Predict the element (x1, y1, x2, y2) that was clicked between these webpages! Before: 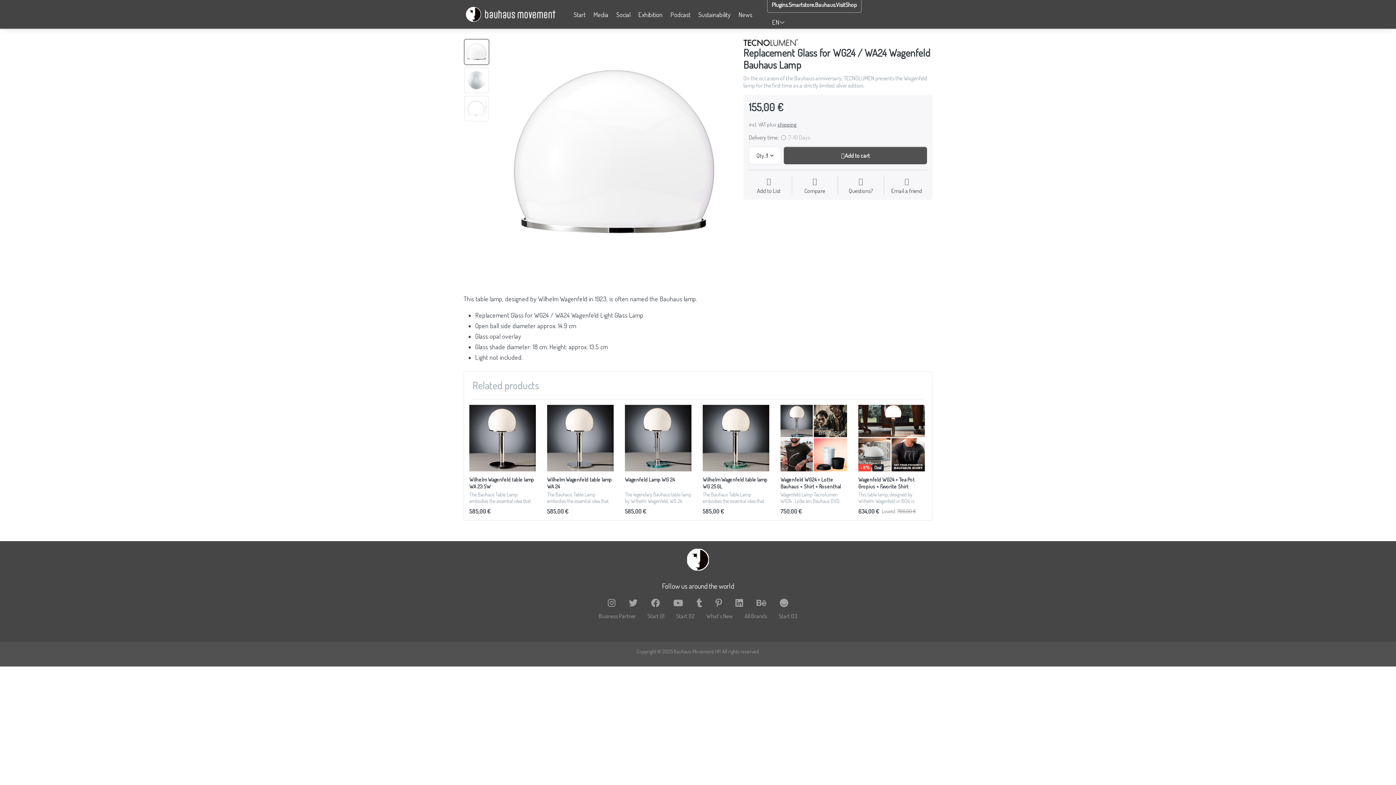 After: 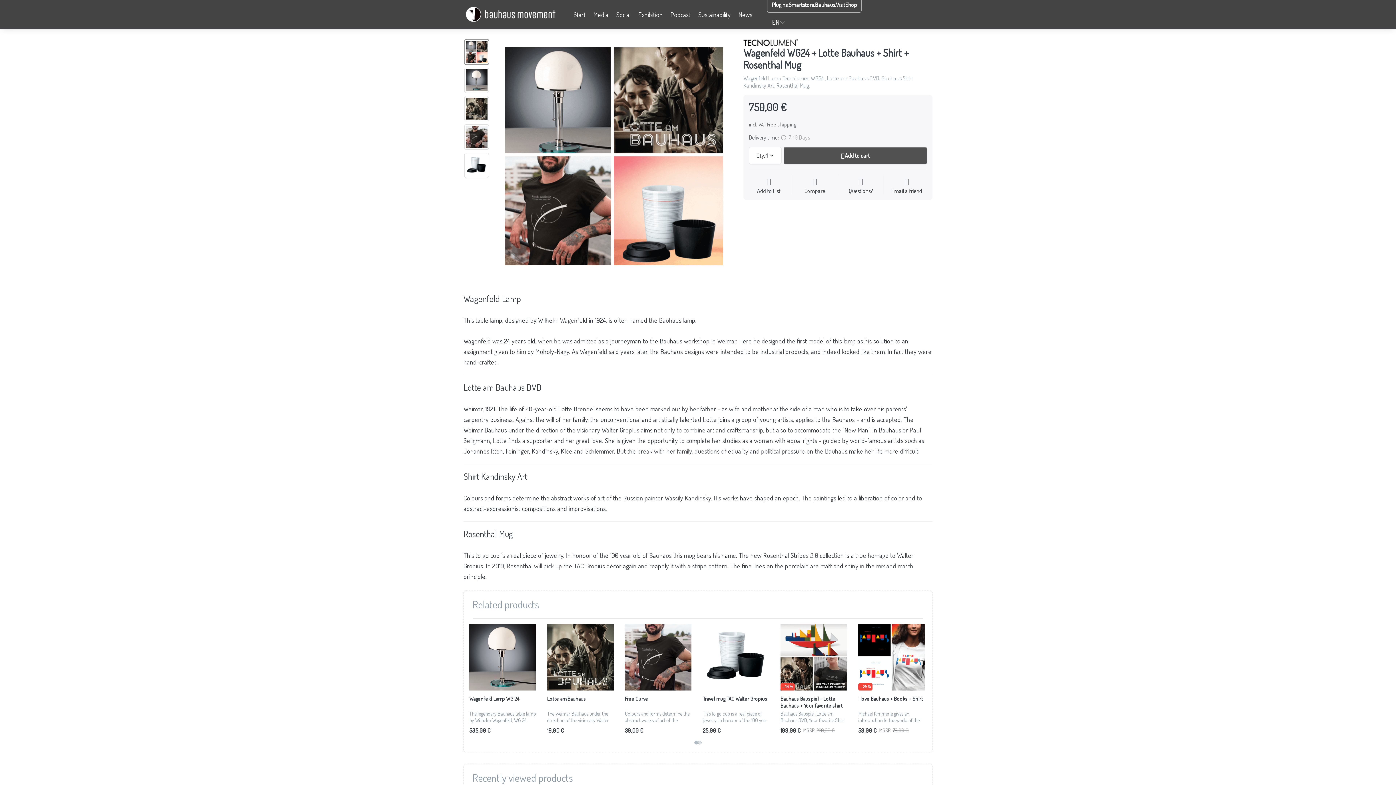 Action: label: Wagenfeld WG24 + Lotte Bauhaus + Shirt + Rosenthal Mug bbox: (780, 476, 841, 497)